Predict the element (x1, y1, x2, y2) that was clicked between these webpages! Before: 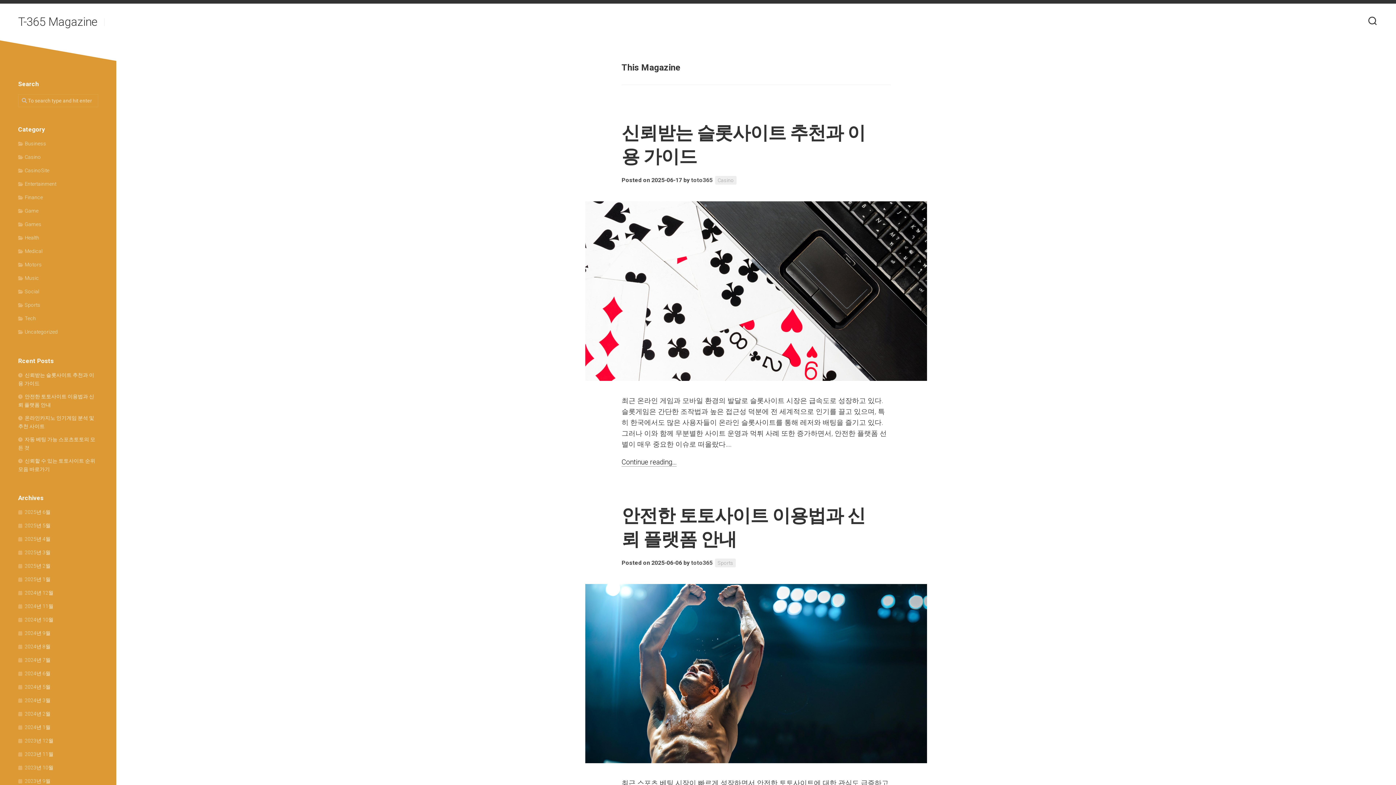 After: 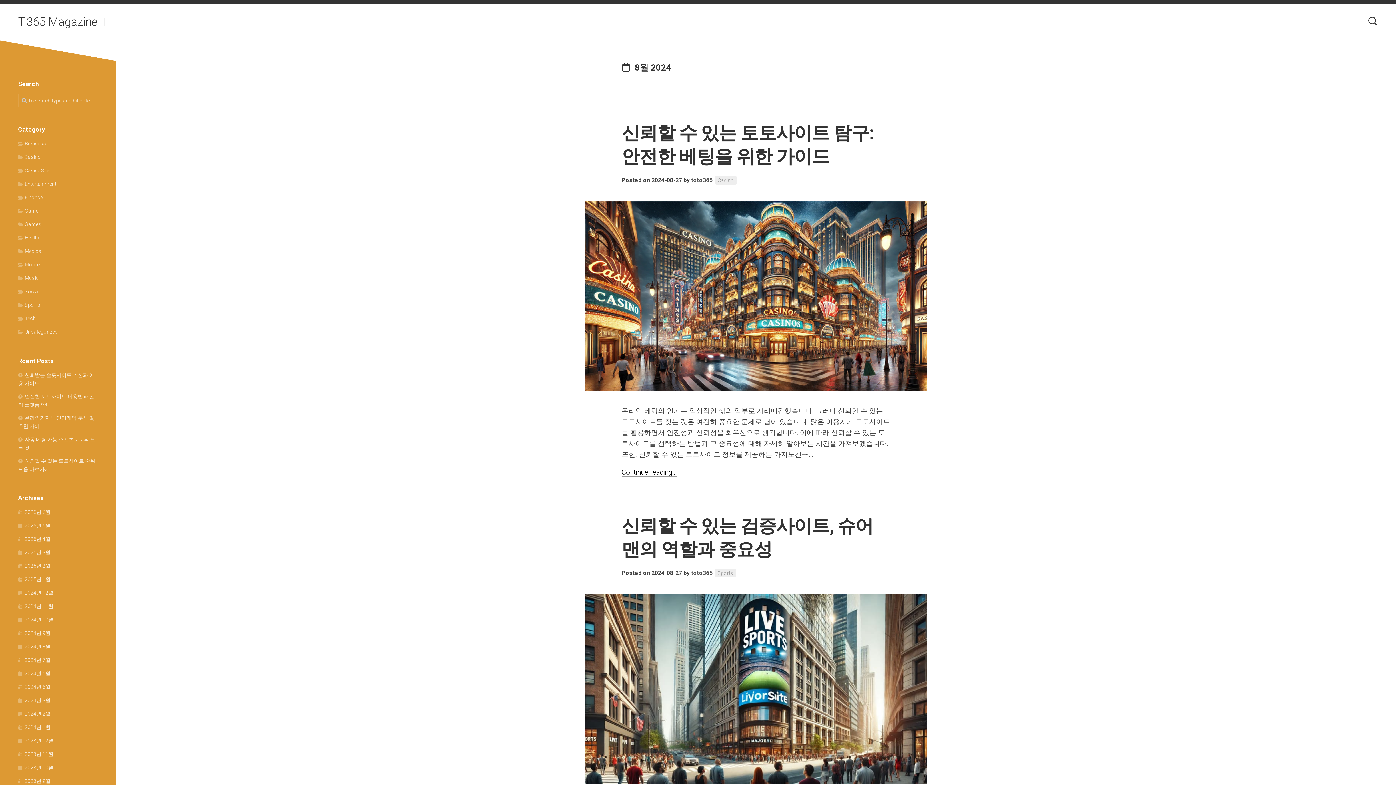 Action: label: 2024년 8월 bbox: (18, 644, 50, 649)